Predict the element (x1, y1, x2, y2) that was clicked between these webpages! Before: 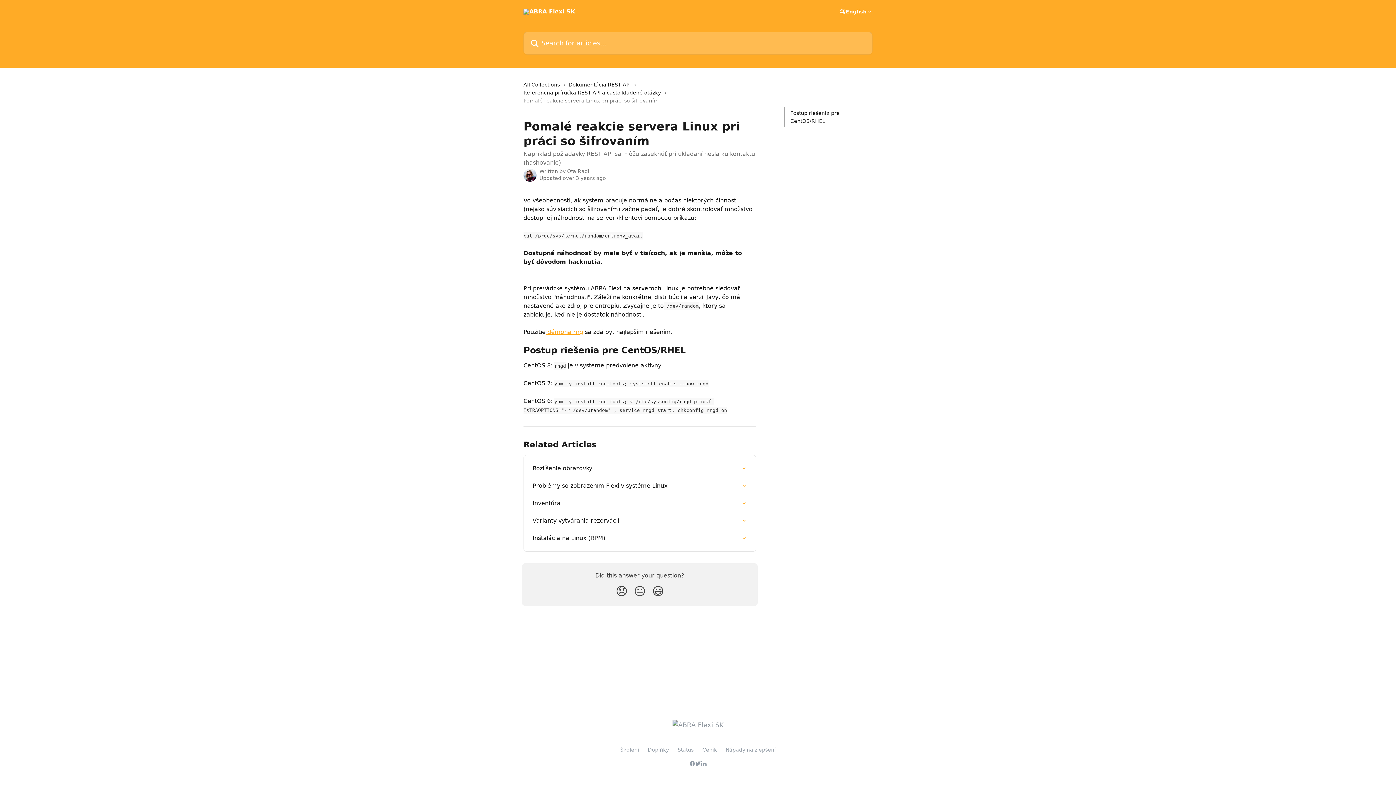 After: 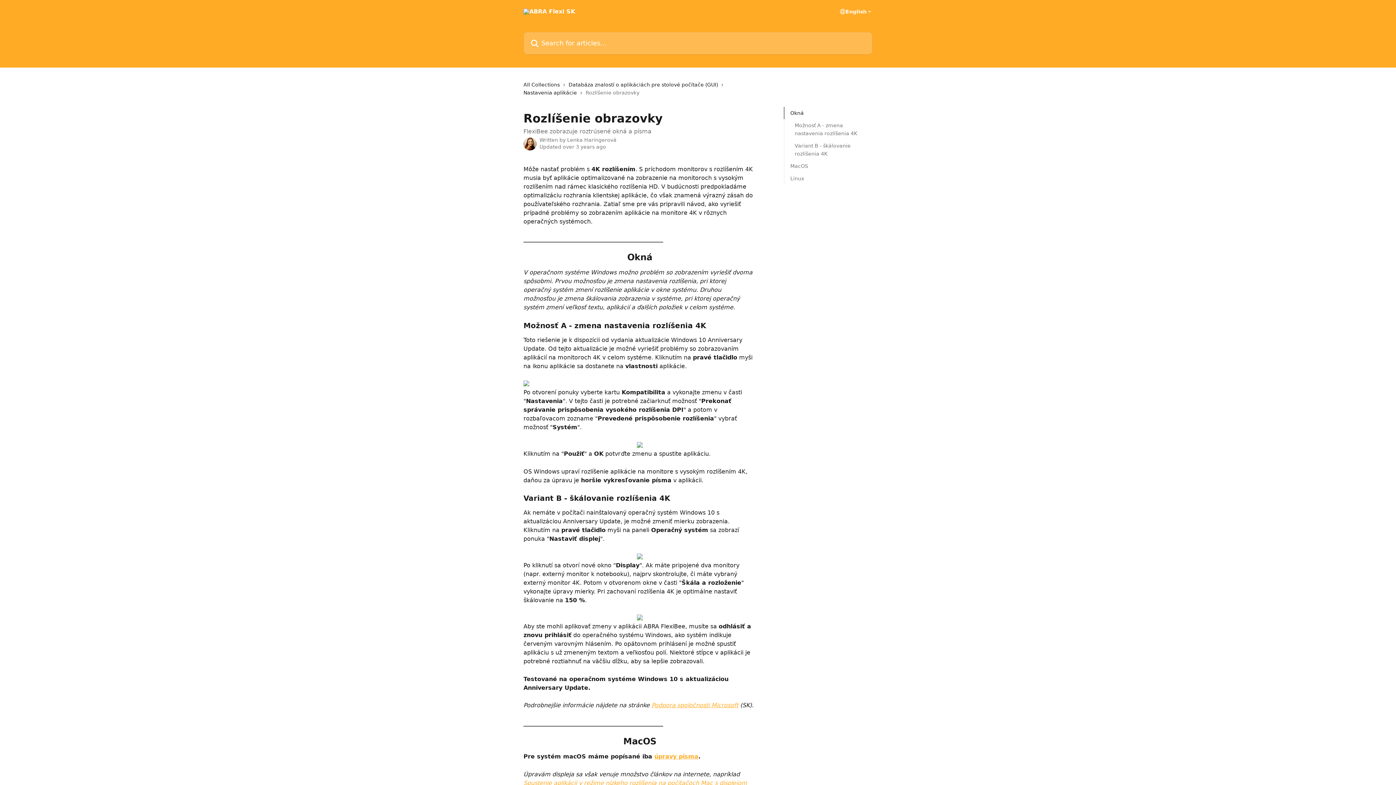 Action: bbox: (528, 460, 751, 477) label: Rozlíšenie obrazovky